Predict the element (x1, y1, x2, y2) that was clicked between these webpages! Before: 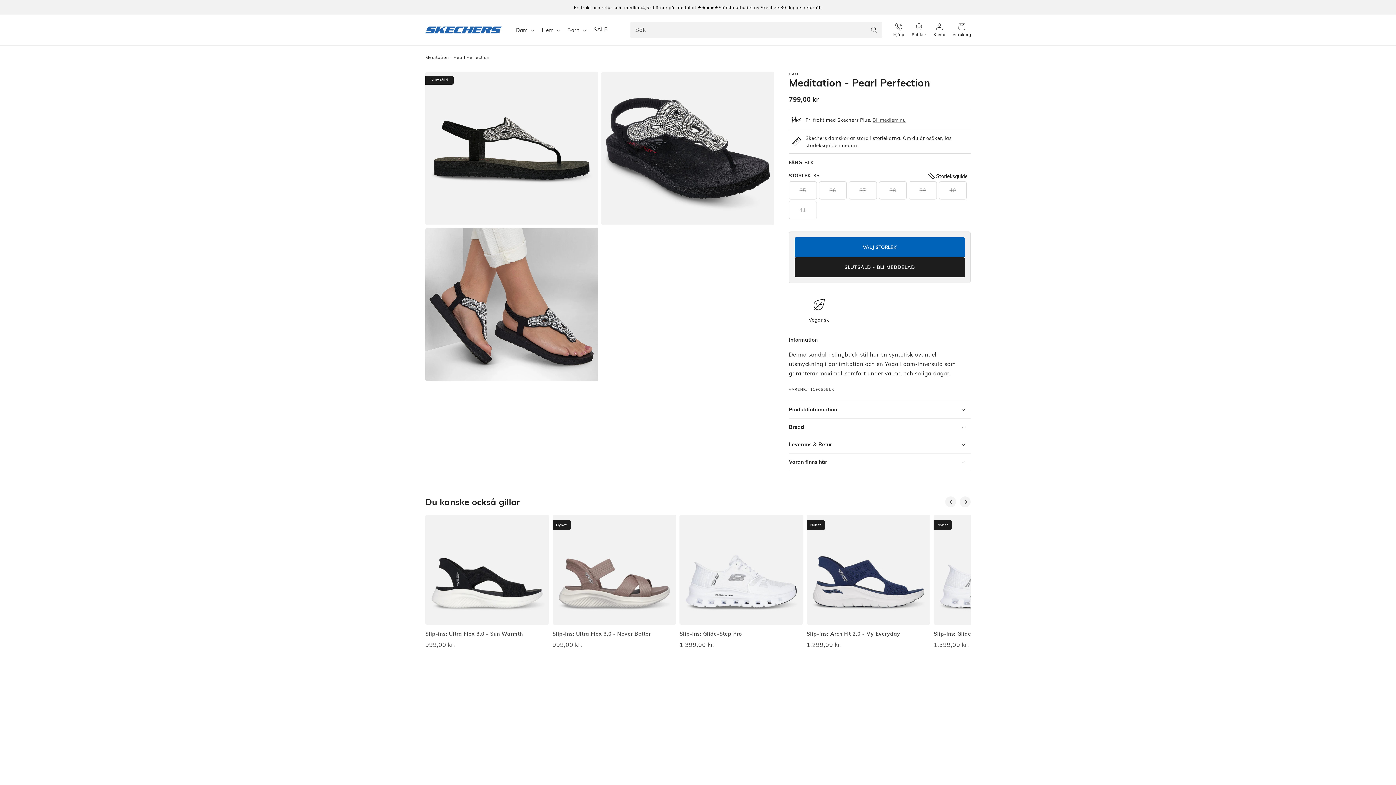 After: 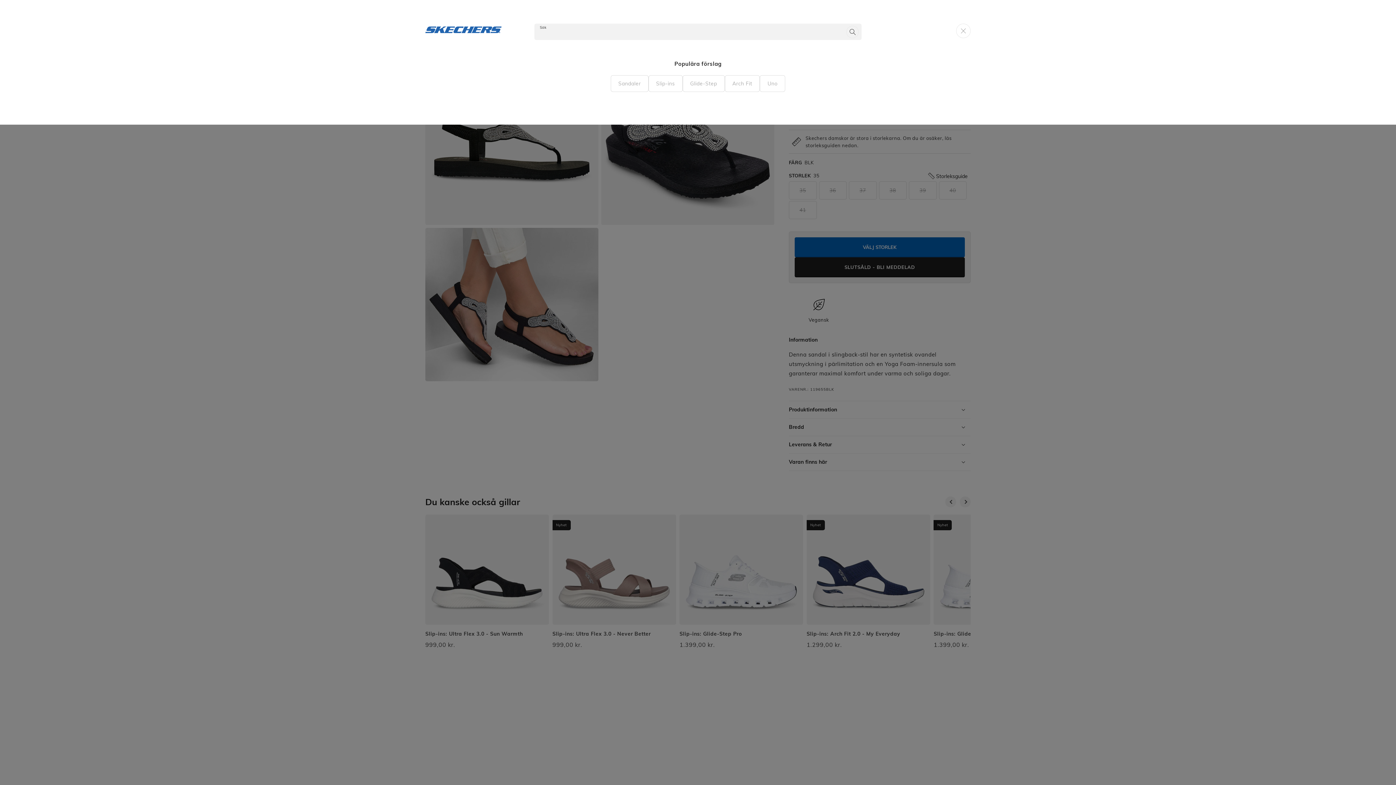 Action: bbox: (866, 21, 882, 37) label: Sök